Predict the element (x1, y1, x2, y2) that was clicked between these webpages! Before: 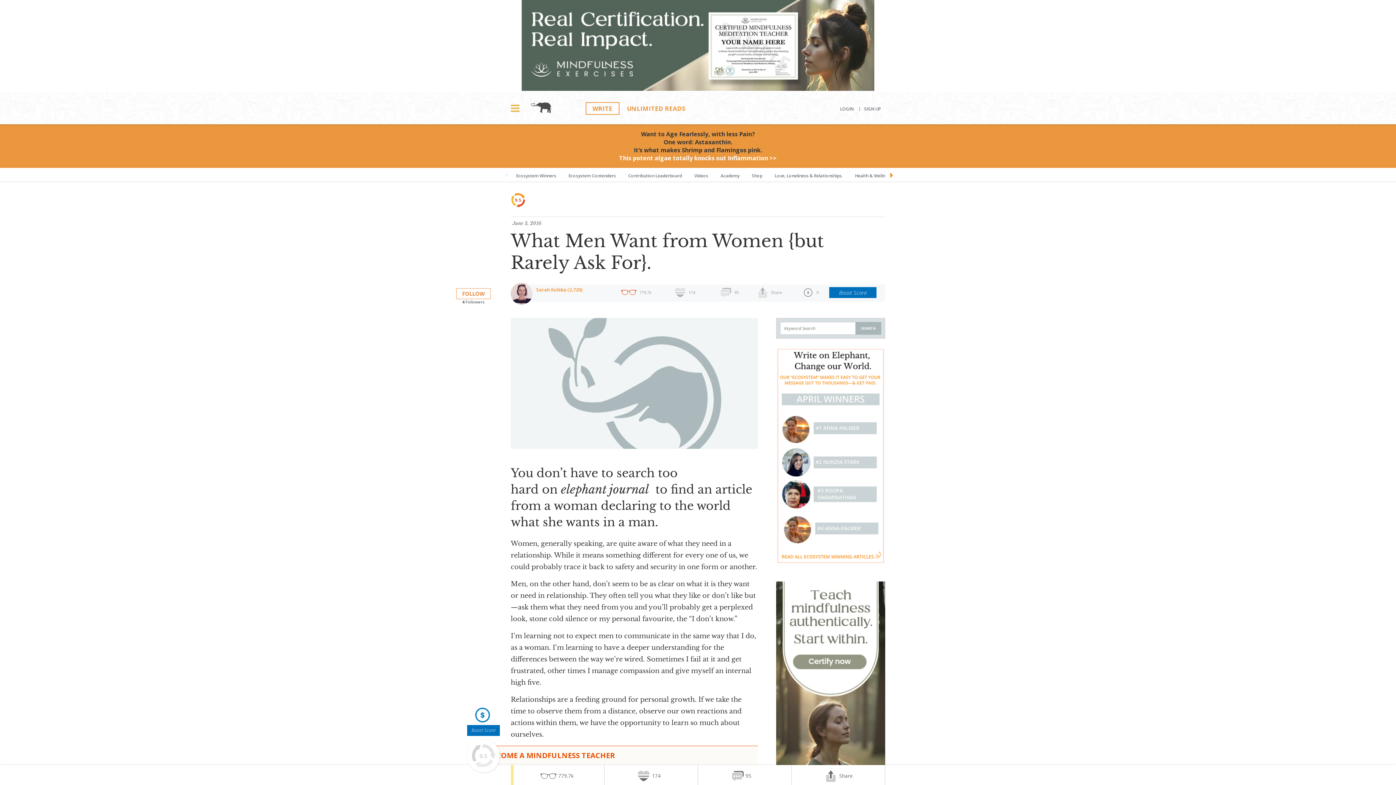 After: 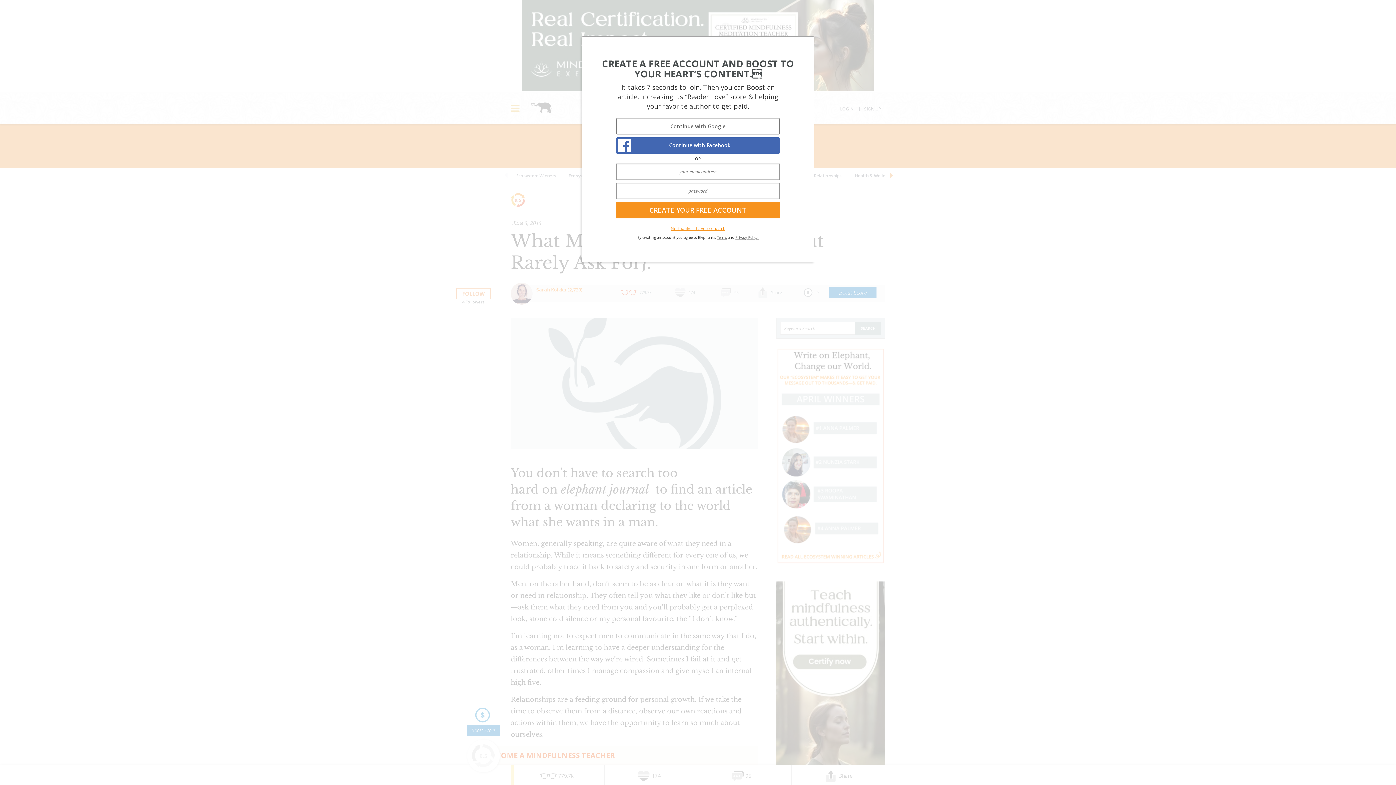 Action: bbox: (829, 287, 876, 298) label: Boost Score